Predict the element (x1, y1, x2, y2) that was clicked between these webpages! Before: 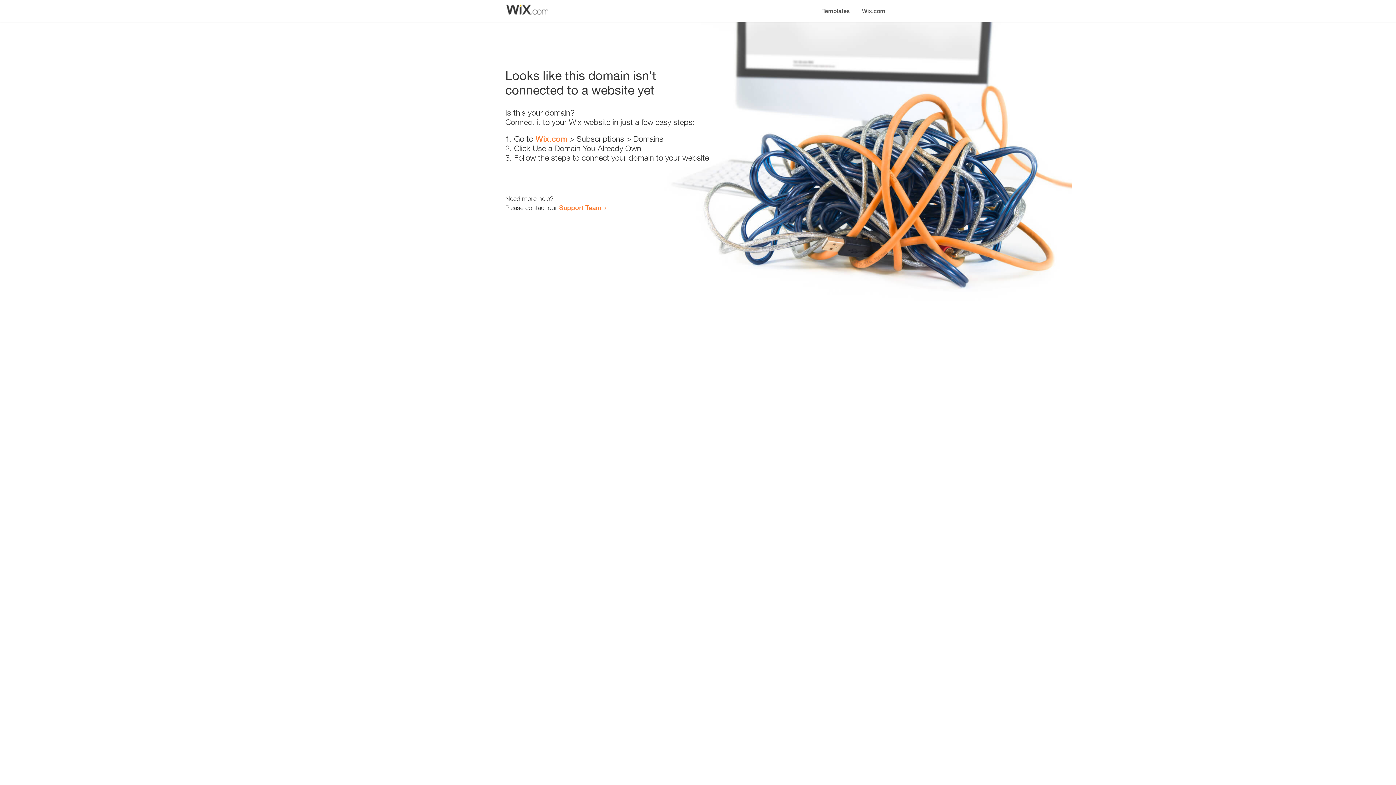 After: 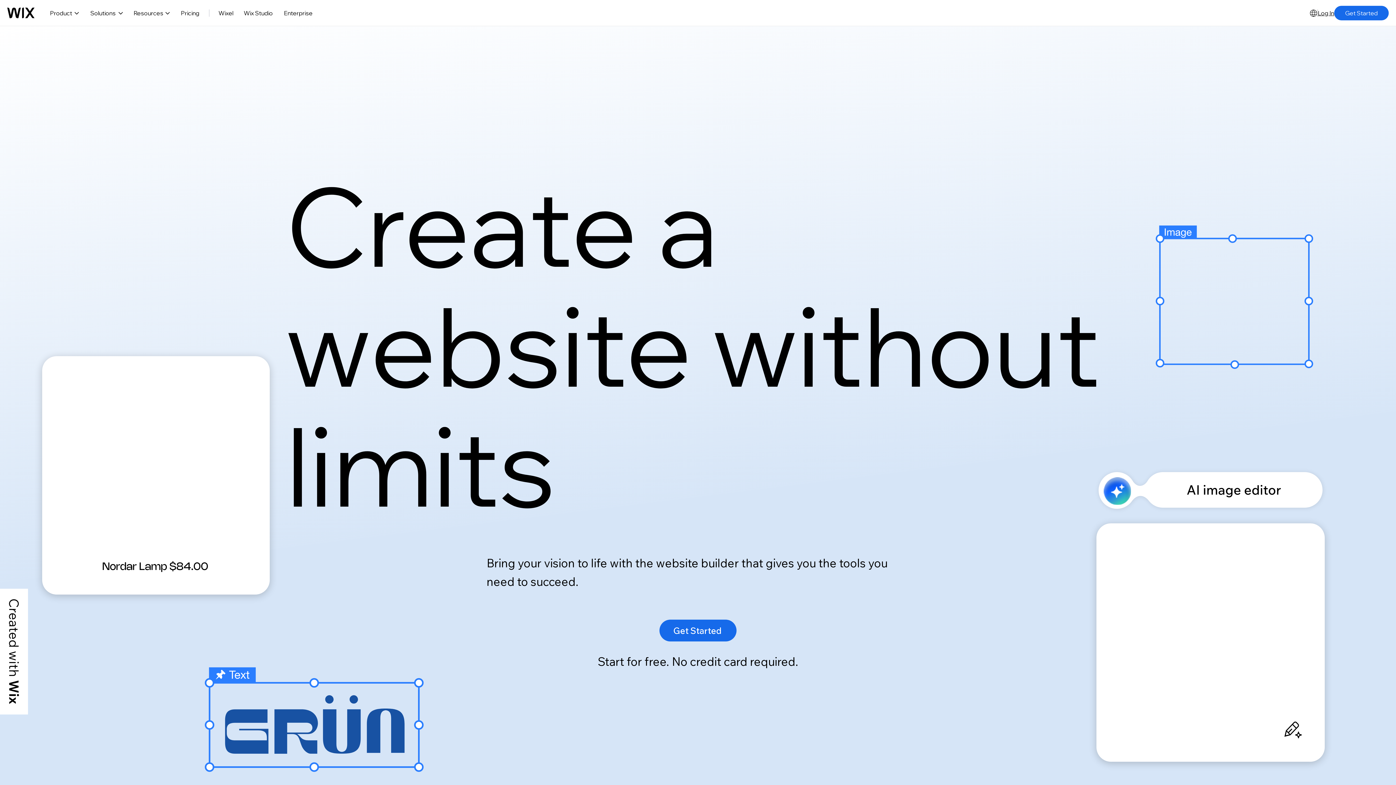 Action: bbox: (856, 0, 890, 14) label: Wix.com